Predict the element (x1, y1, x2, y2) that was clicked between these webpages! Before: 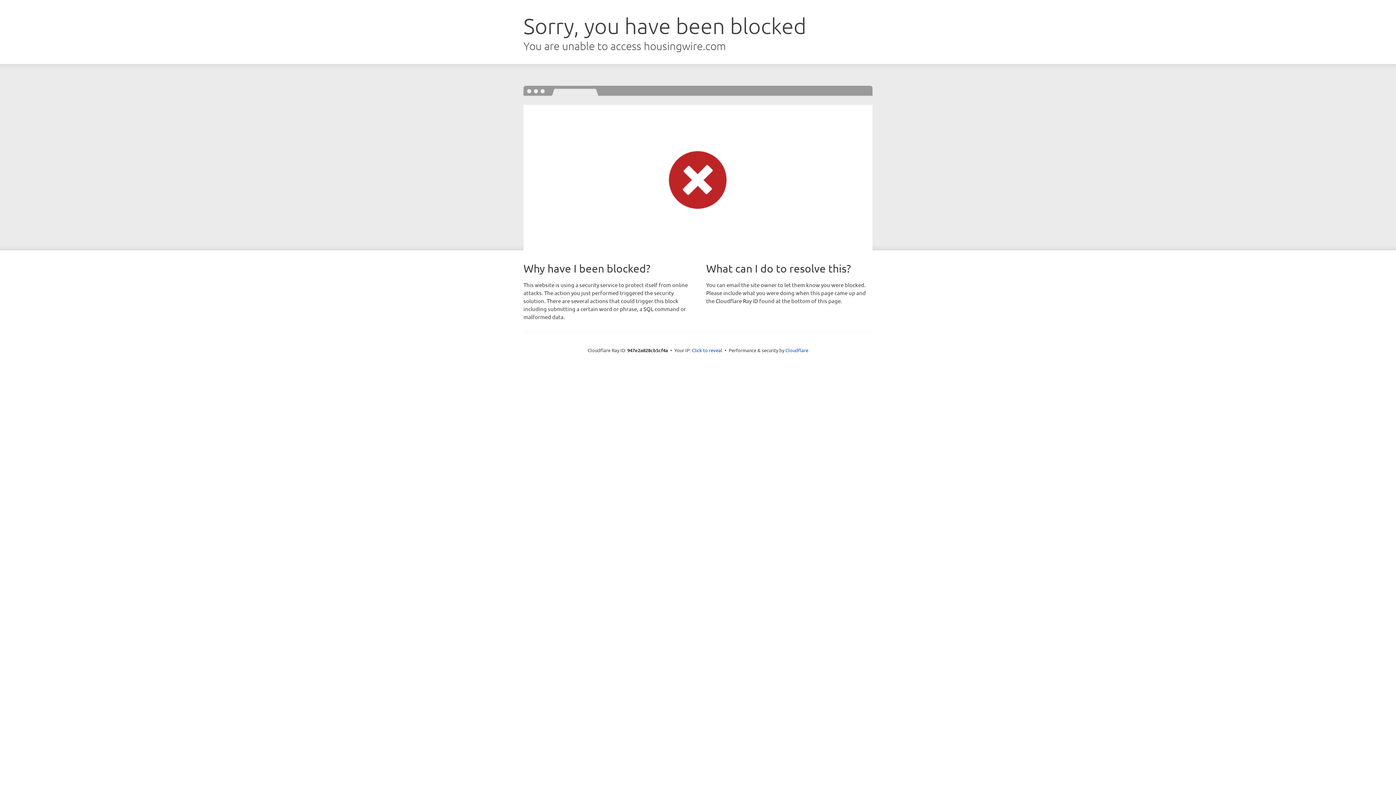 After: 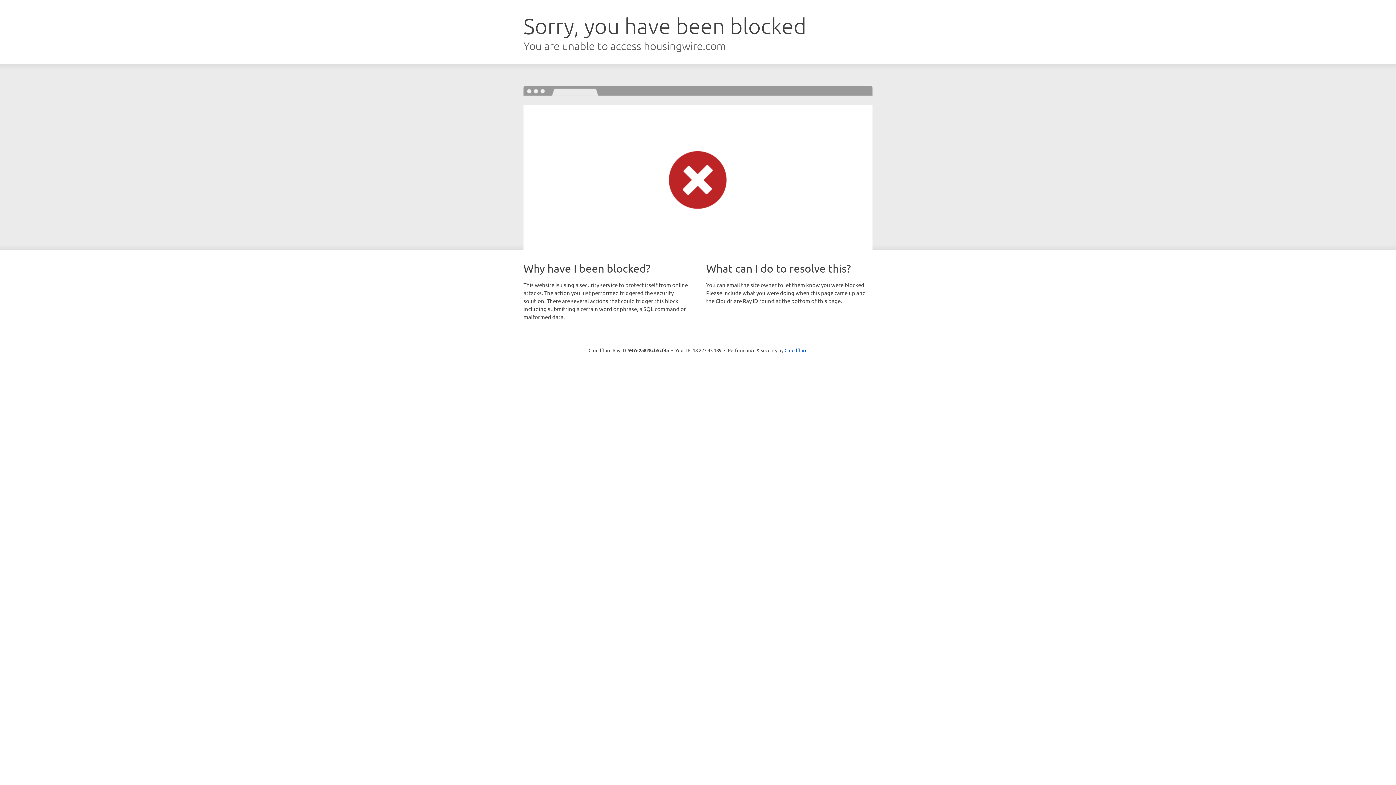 Action: label: Click to reveal bbox: (692, 346, 722, 353)